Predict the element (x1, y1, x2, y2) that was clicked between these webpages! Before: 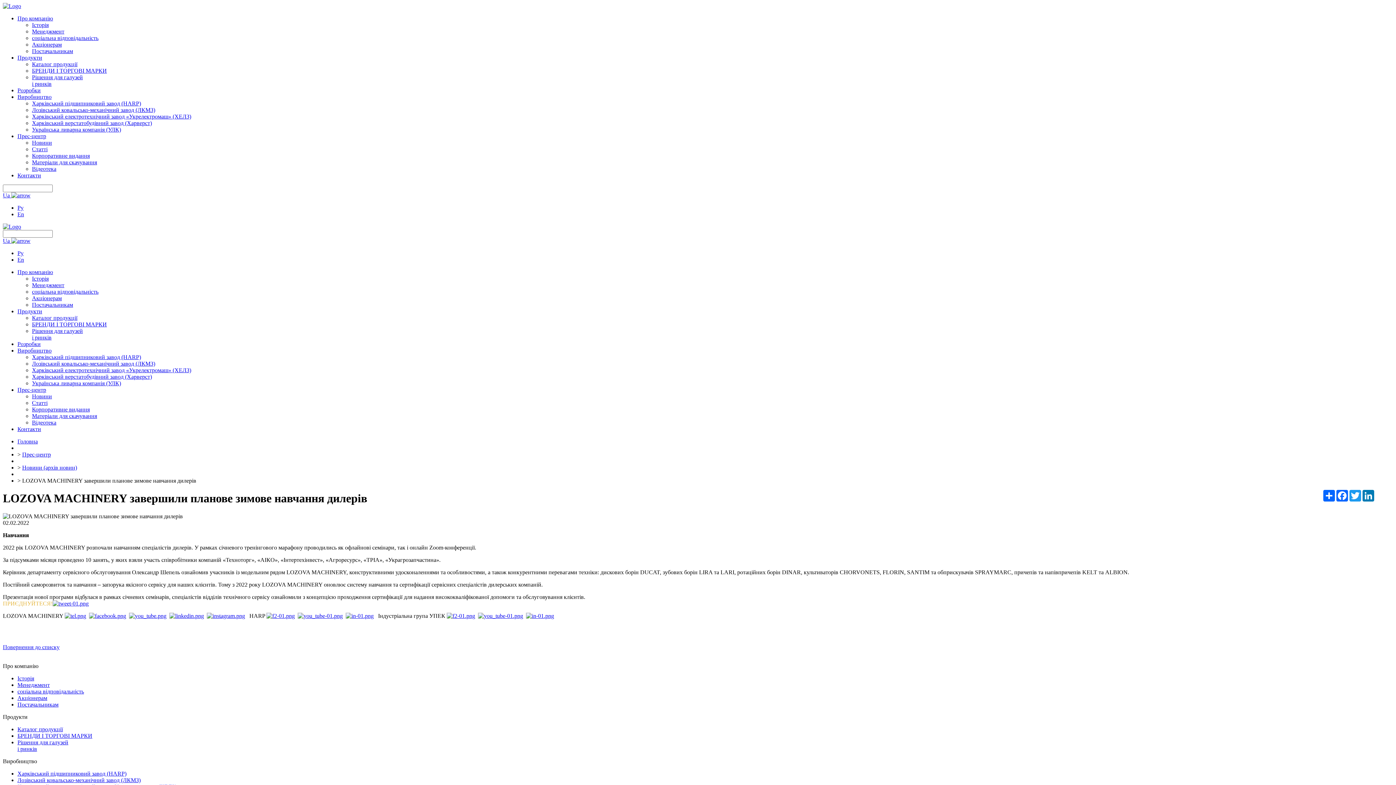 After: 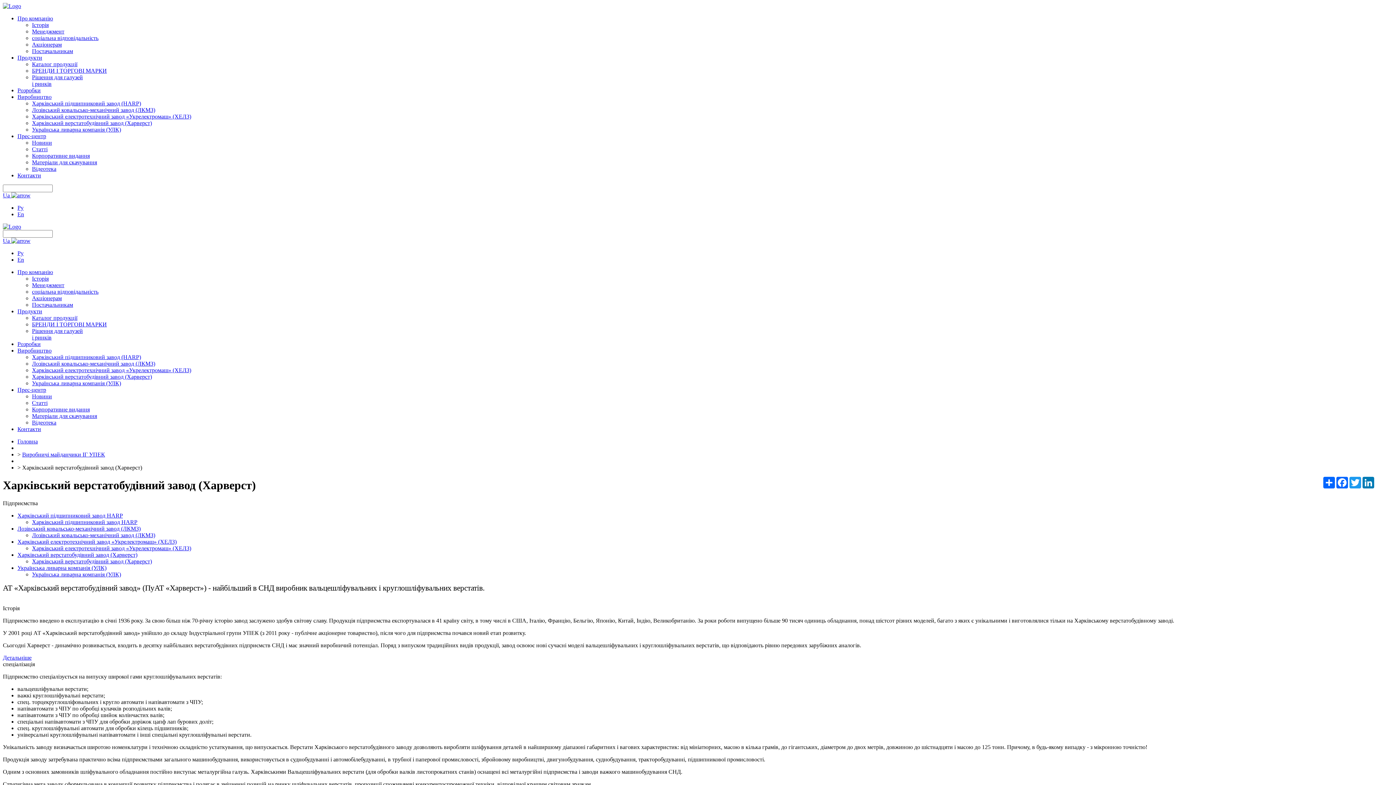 Action: label: Харківський верстатобудівний завод (Харверст) bbox: (32, 120, 152, 126)